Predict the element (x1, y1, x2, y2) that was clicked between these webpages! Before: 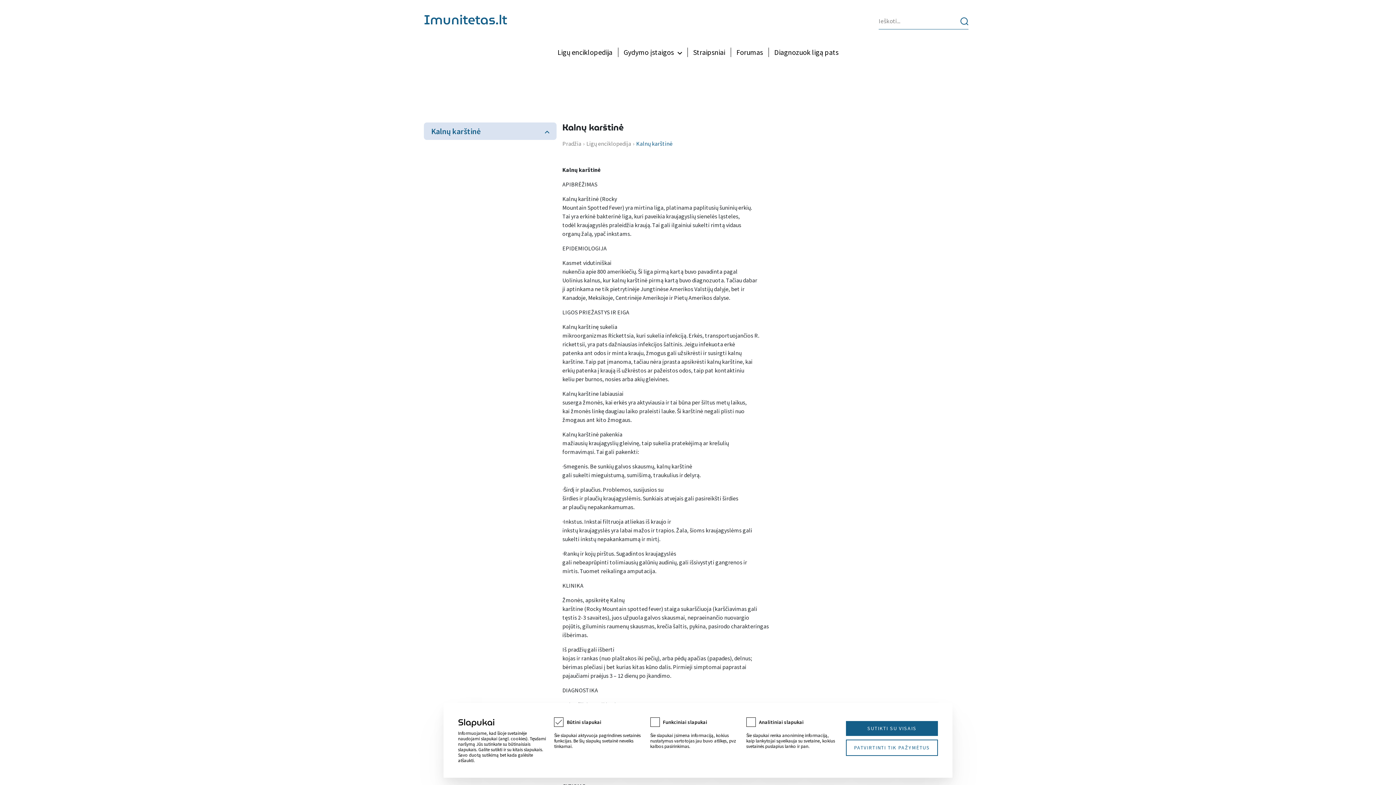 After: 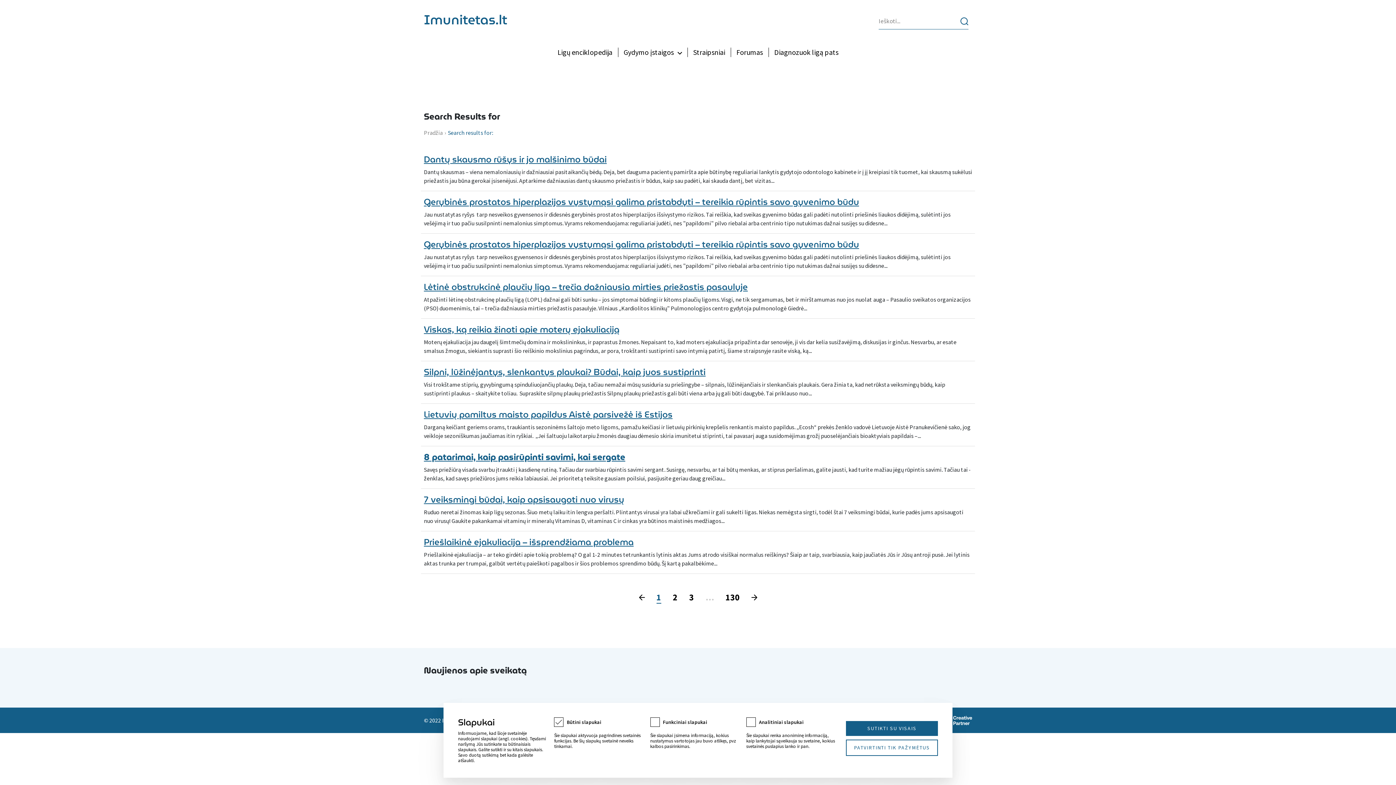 Action: bbox: (960, 12, 968, 29)